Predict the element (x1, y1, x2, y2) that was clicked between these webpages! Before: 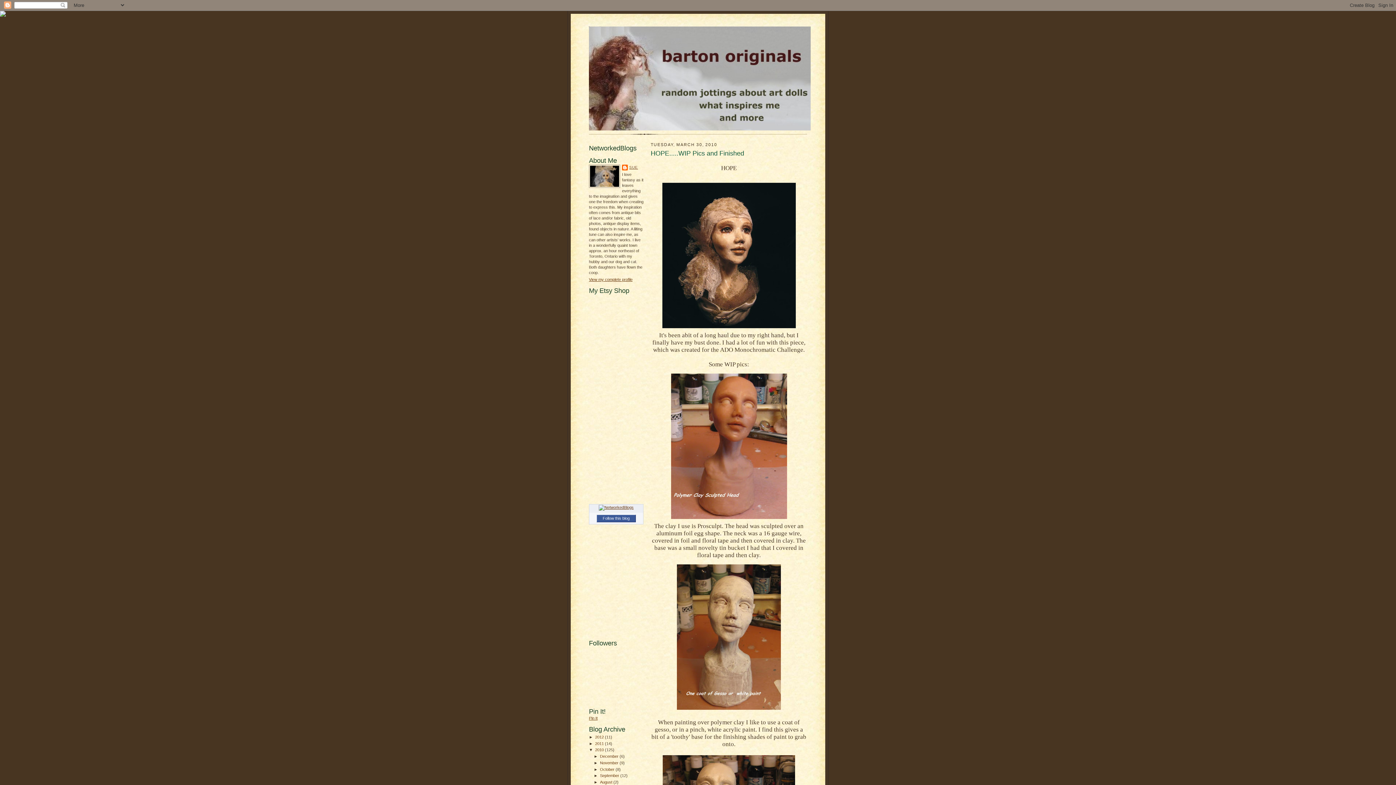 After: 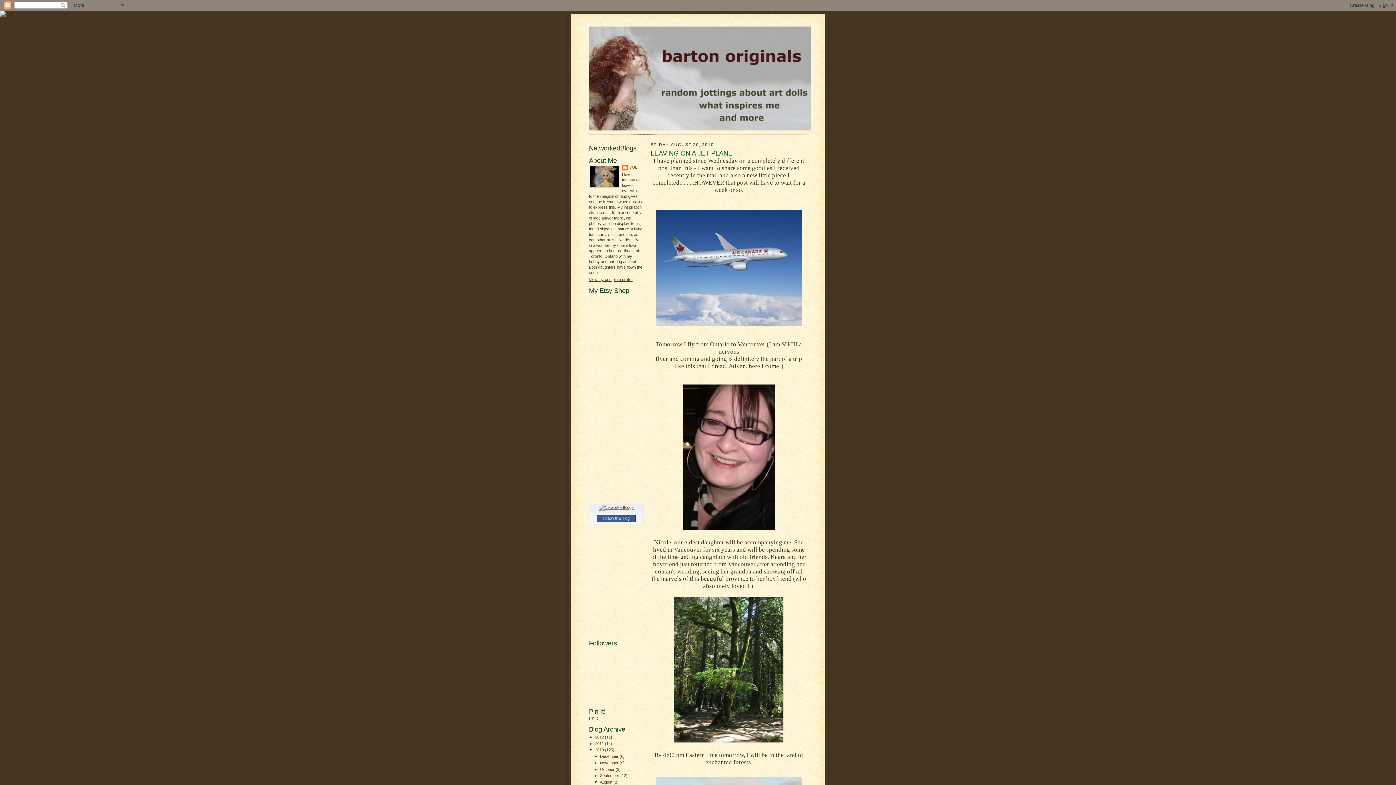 Action: bbox: (600, 780, 613, 784) label: August 